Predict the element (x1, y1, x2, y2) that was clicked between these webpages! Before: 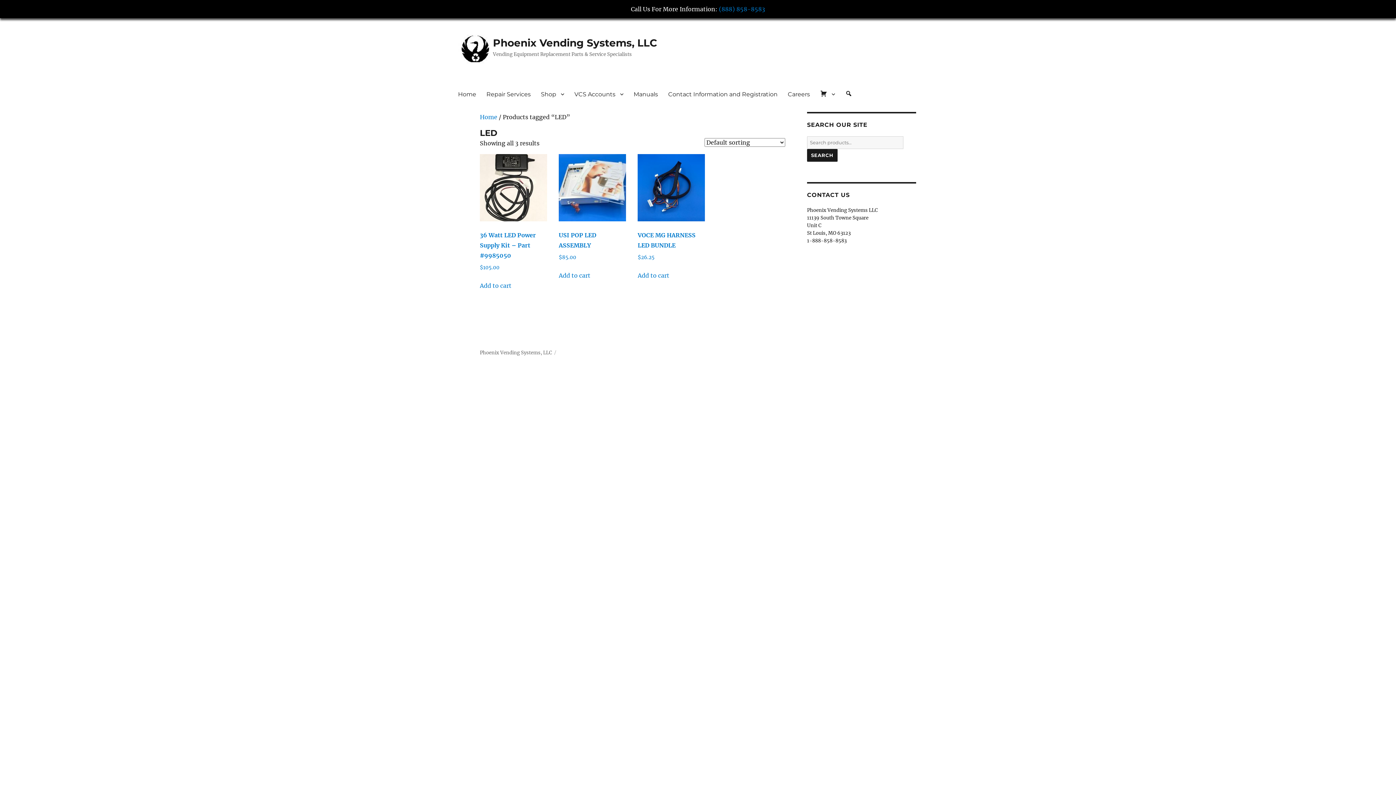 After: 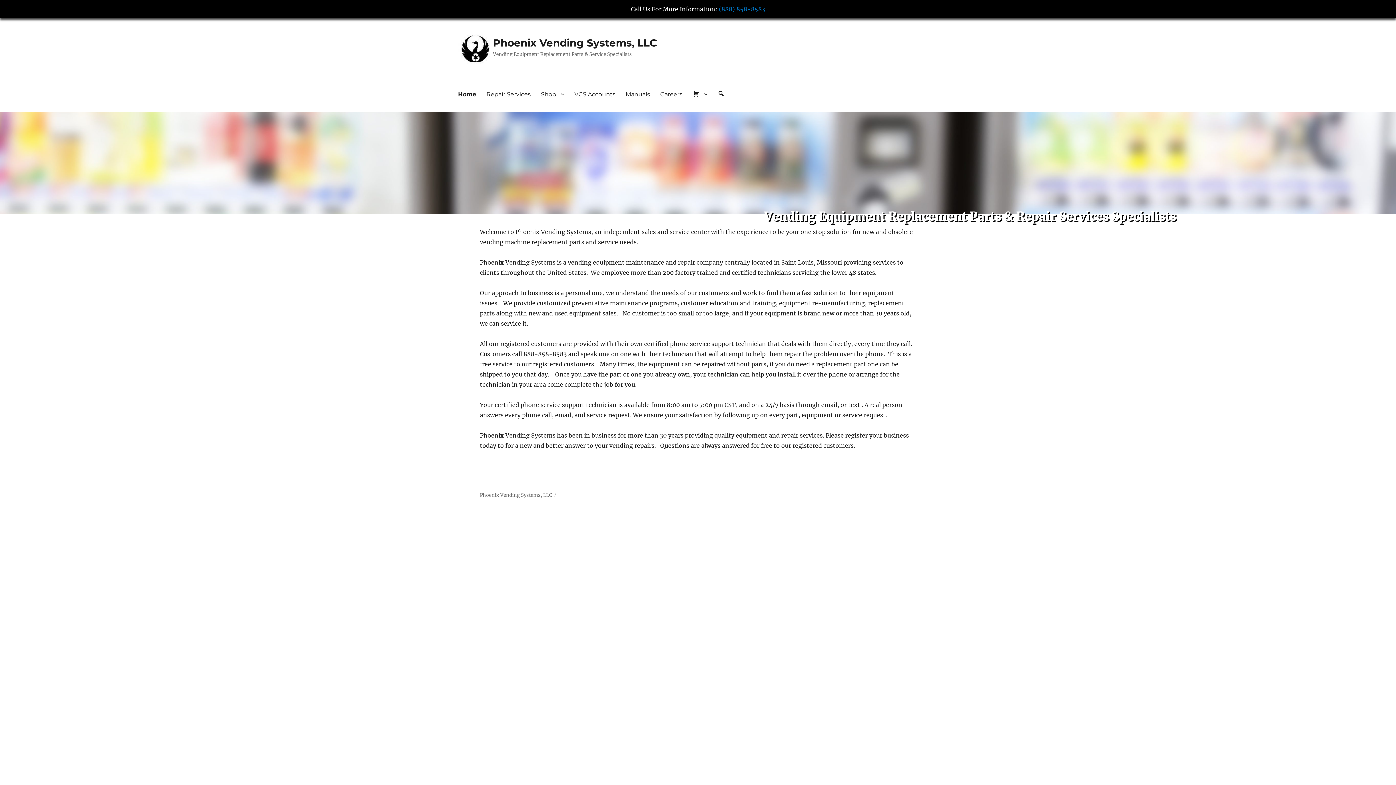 Action: label: Phoenix Vending Systems, LLC bbox: (493, 36, 657, 49)